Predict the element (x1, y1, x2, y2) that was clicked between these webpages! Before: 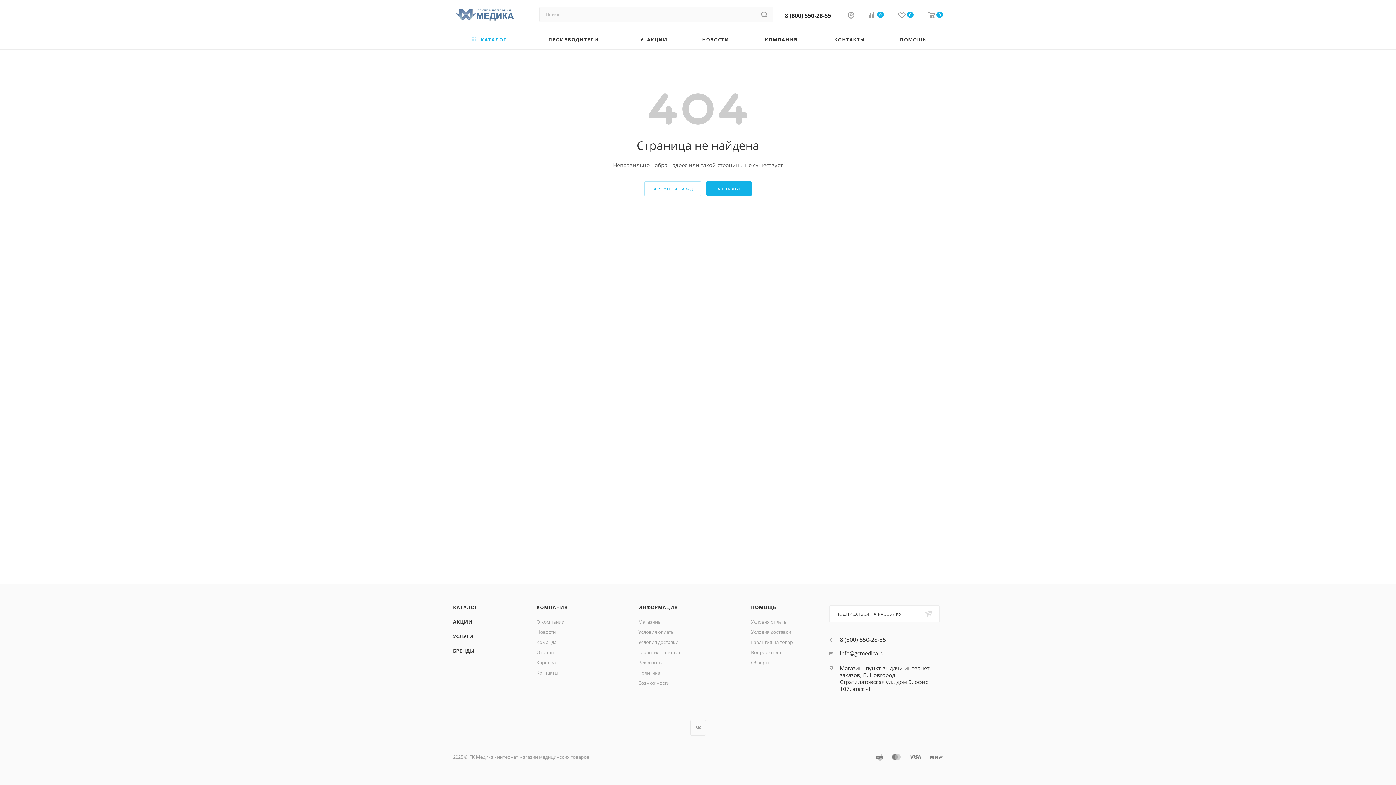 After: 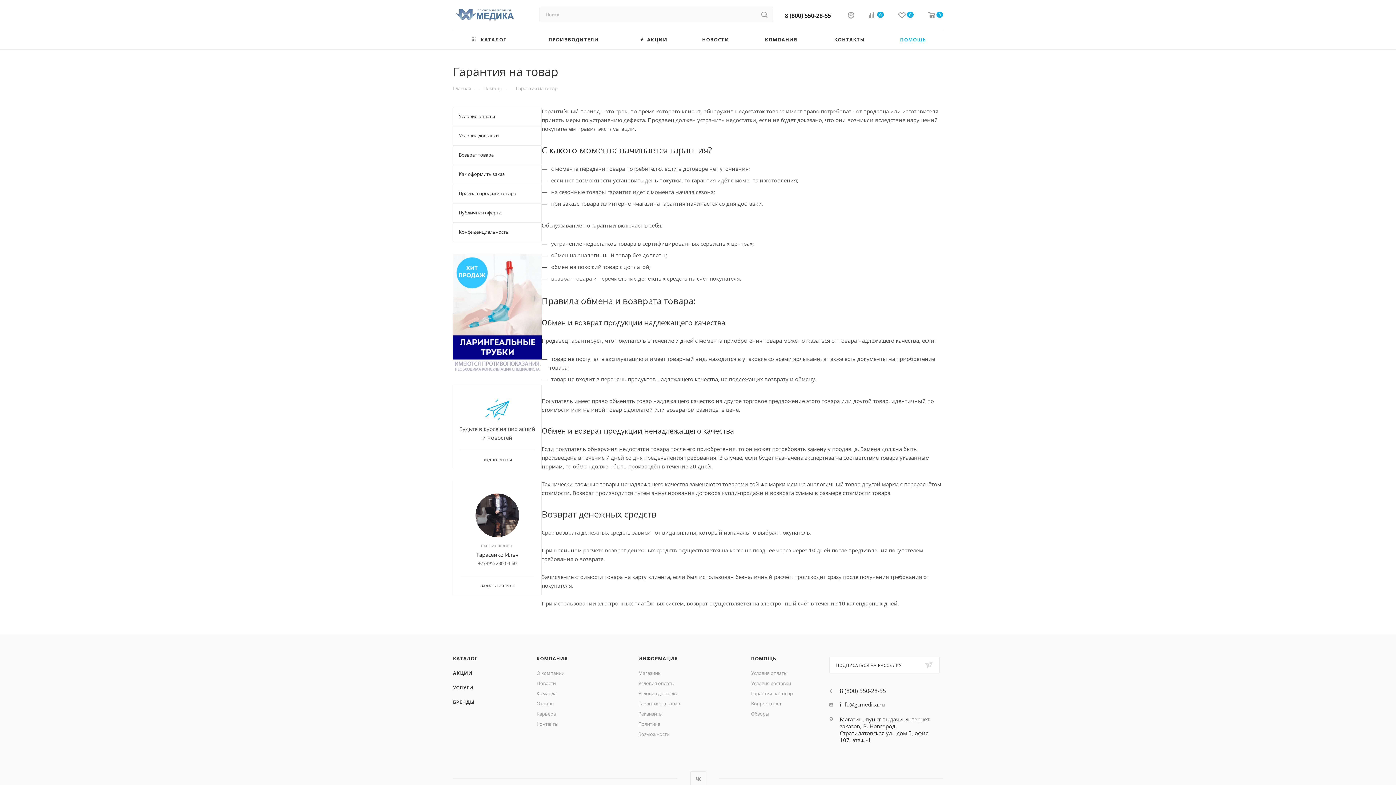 Action: label: Гарантия на товар bbox: (638, 649, 680, 656)